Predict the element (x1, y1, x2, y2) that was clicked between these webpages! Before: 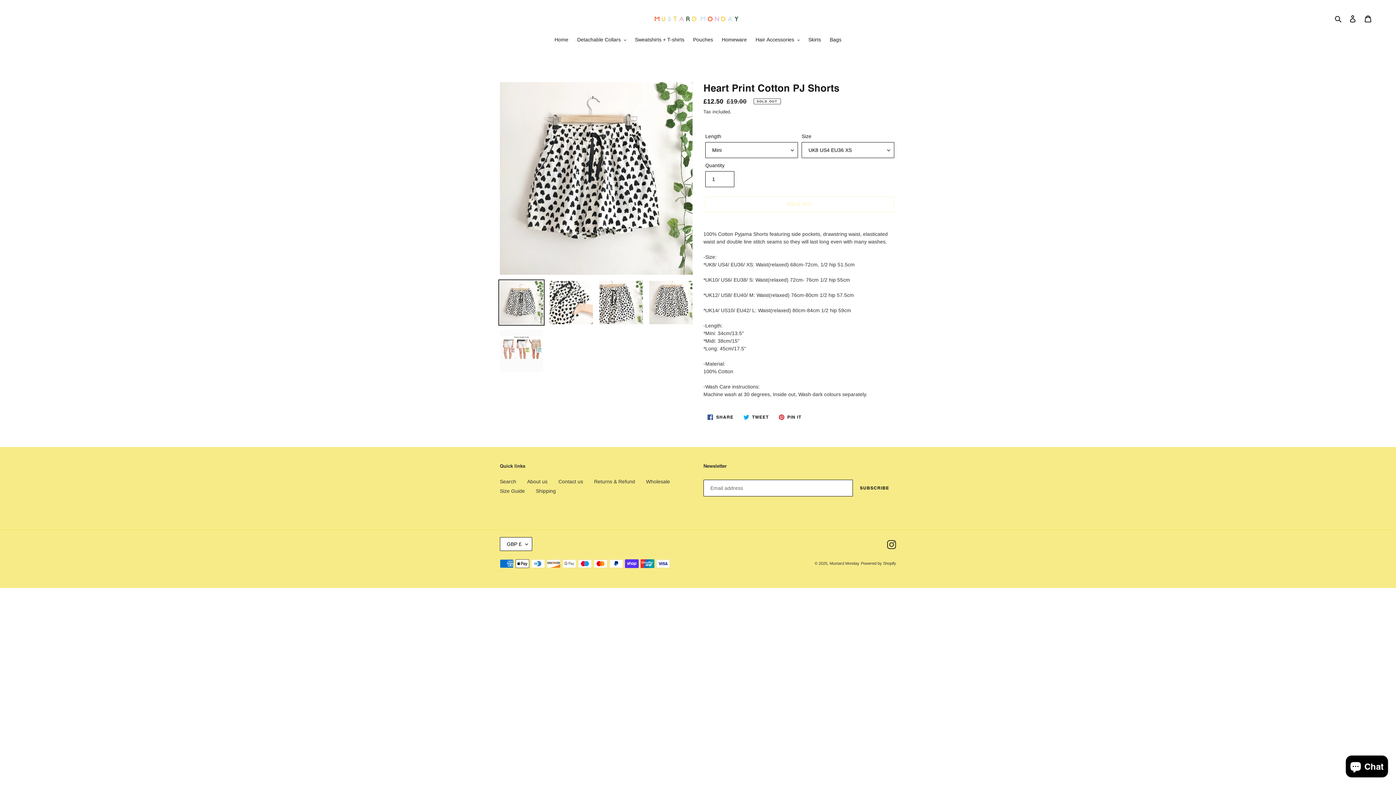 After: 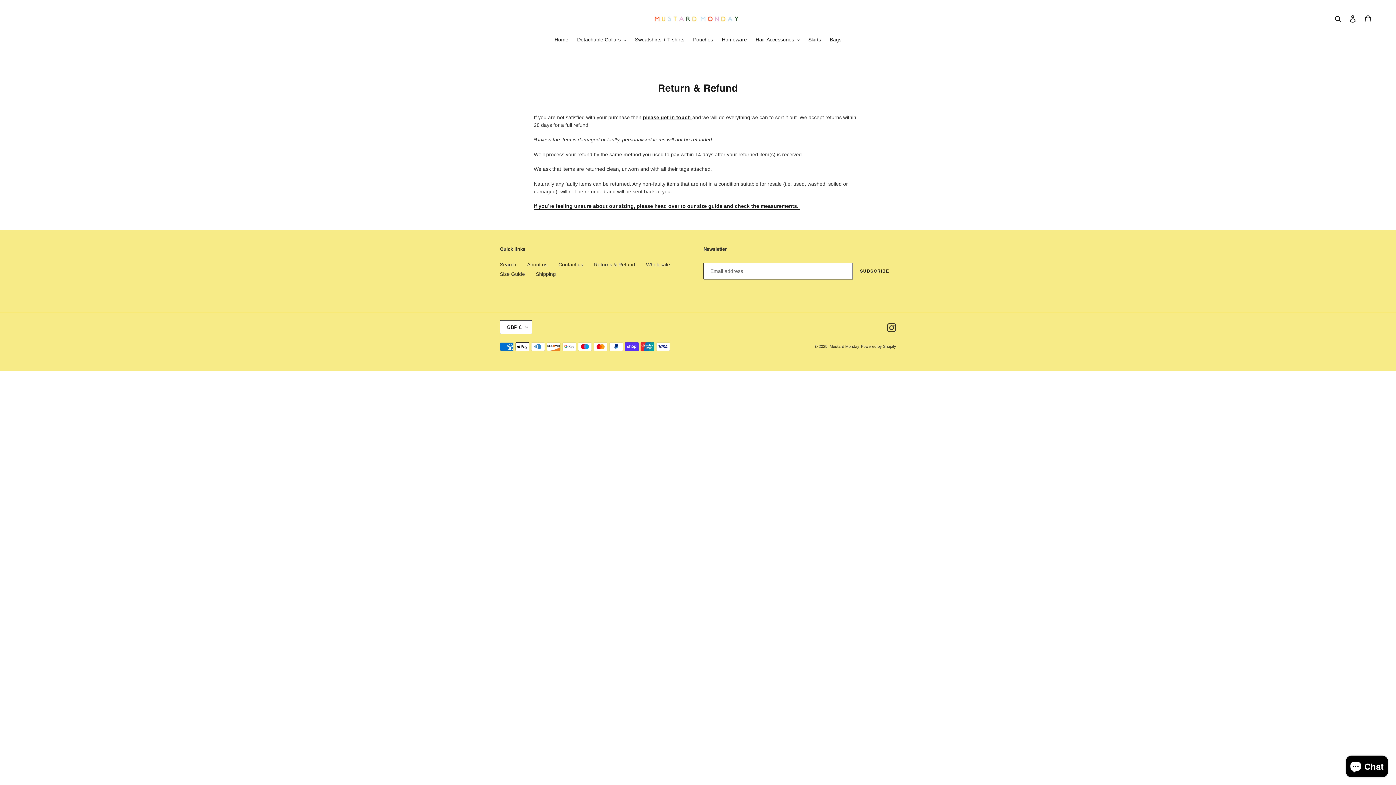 Action: bbox: (594, 479, 635, 484) label: Returns & Refund